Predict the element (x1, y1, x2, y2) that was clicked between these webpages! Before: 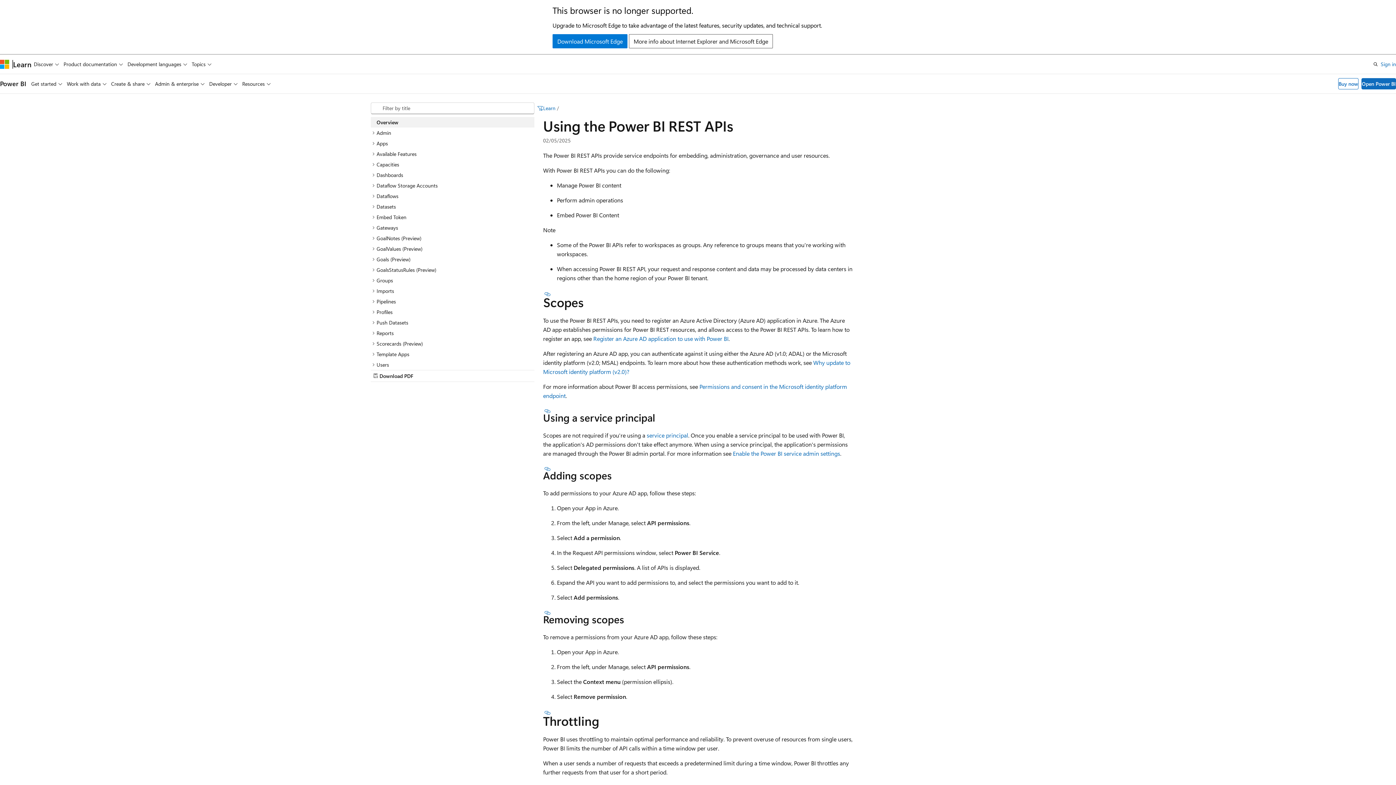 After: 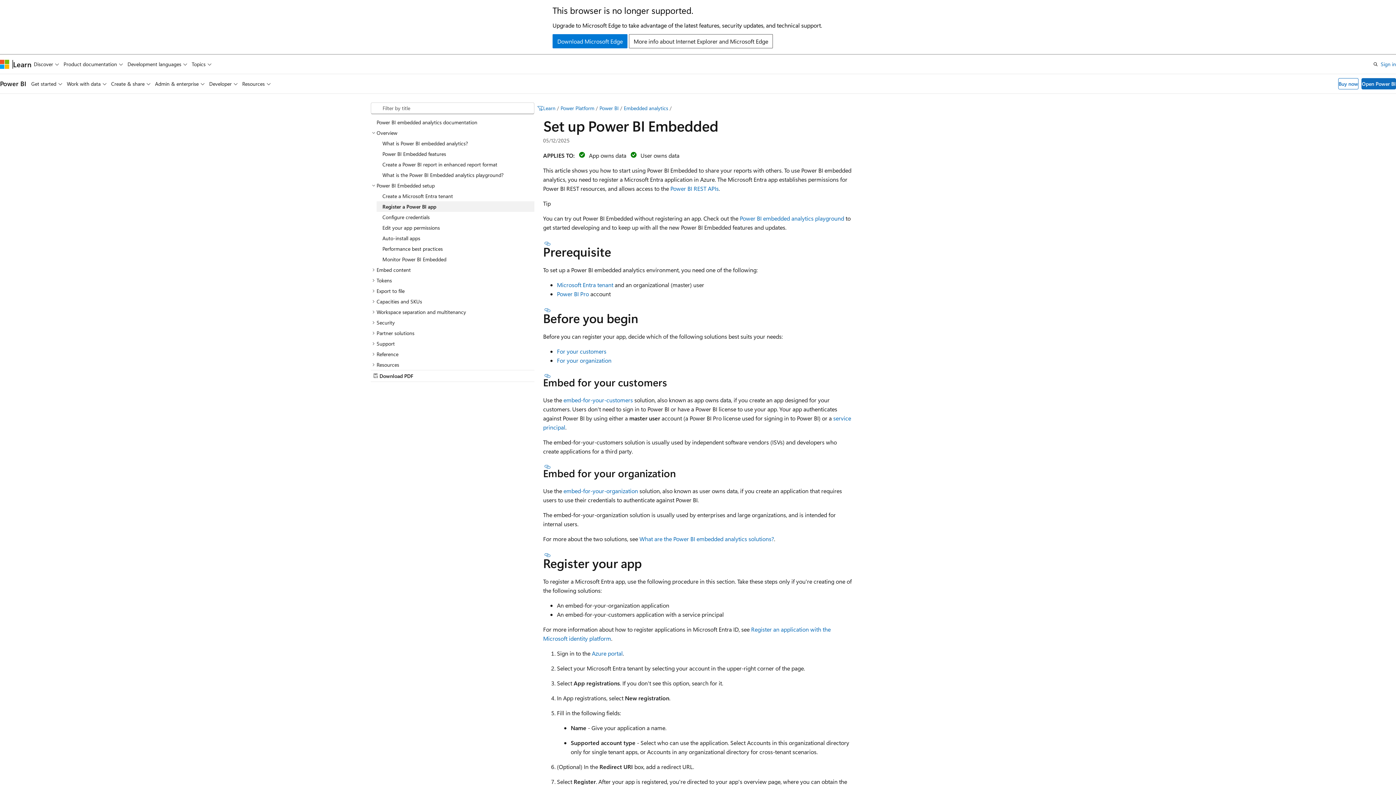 Action: label: Register an Azure AD application to use with Power BI bbox: (593, 334, 728, 342)